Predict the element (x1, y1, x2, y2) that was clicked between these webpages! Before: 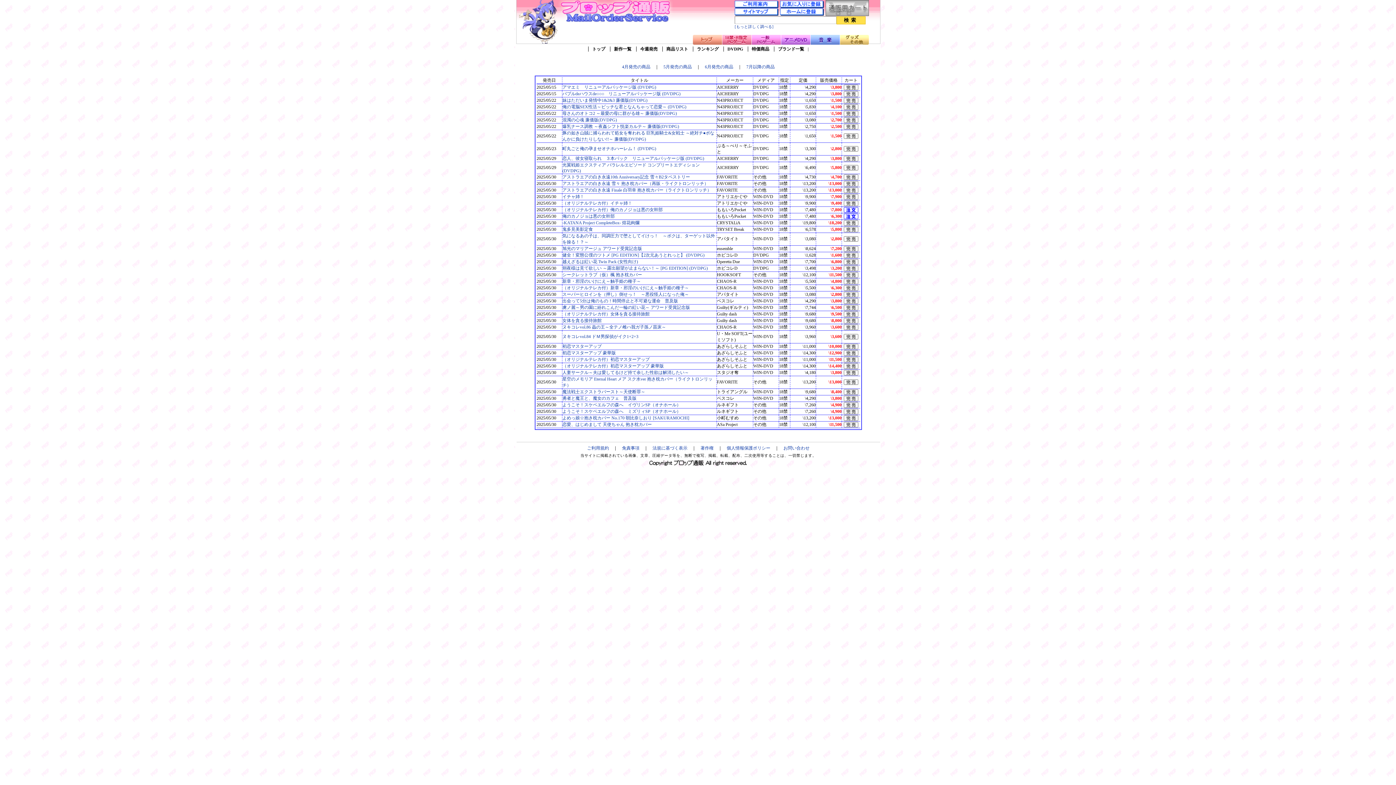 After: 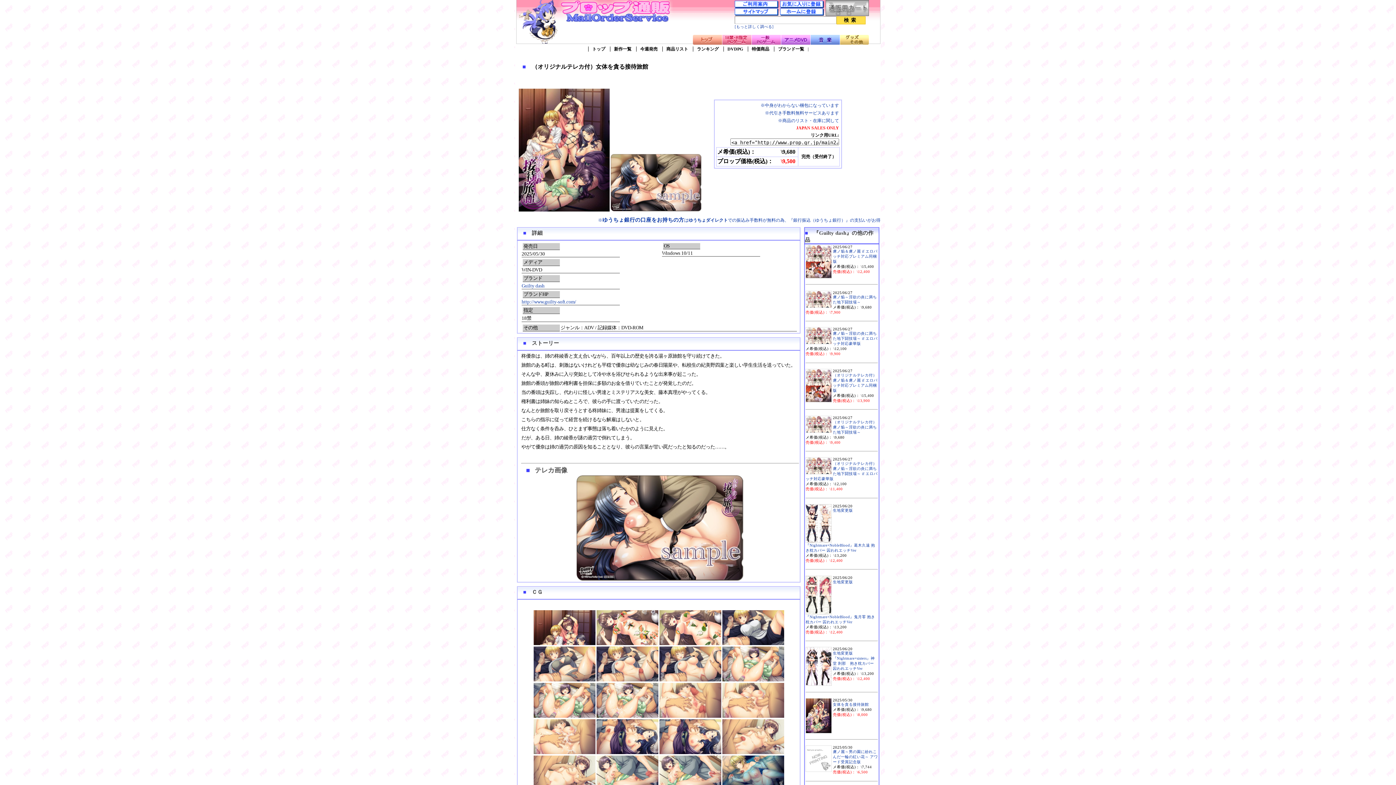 Action: bbox: (562, 311, 649, 316) label: （オリジナルテレカ付）女体を貪る接待旅館